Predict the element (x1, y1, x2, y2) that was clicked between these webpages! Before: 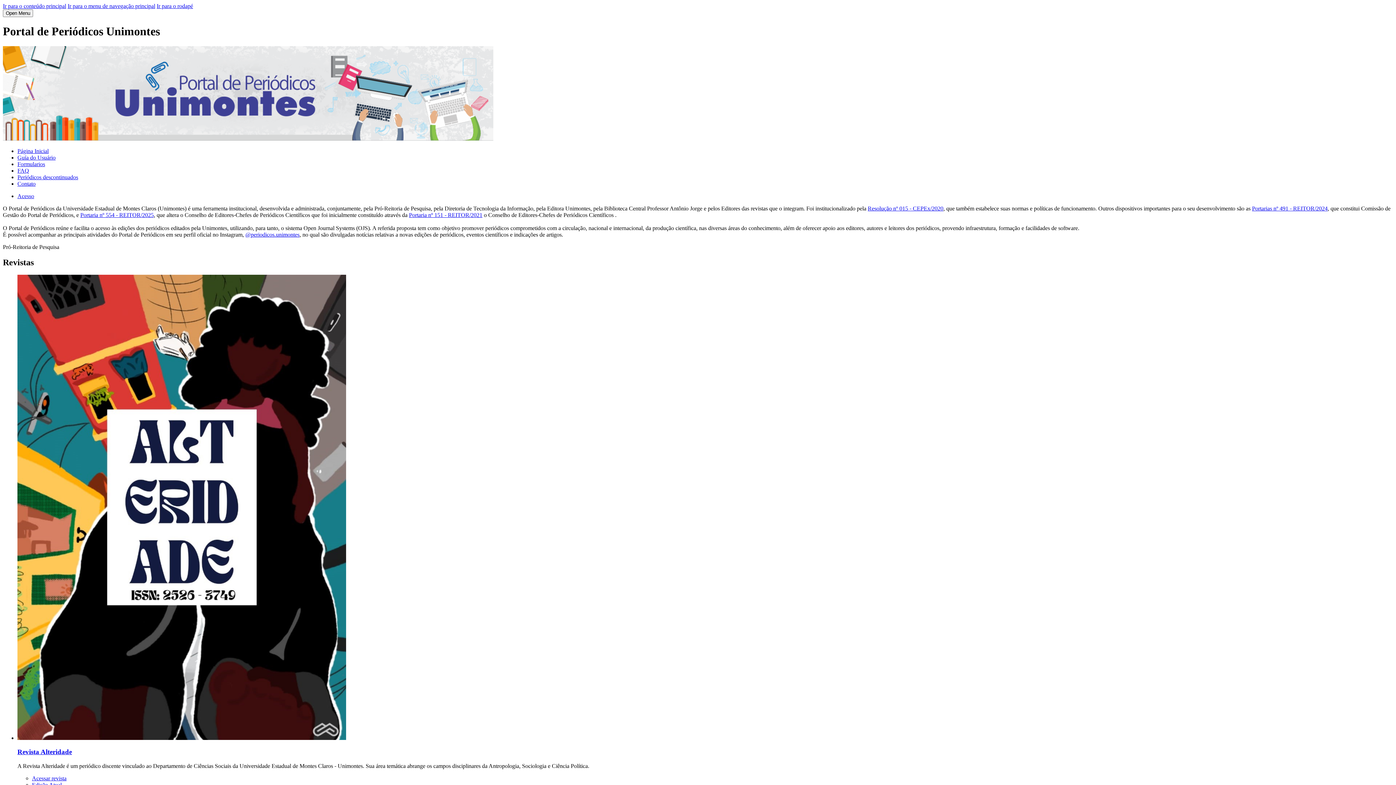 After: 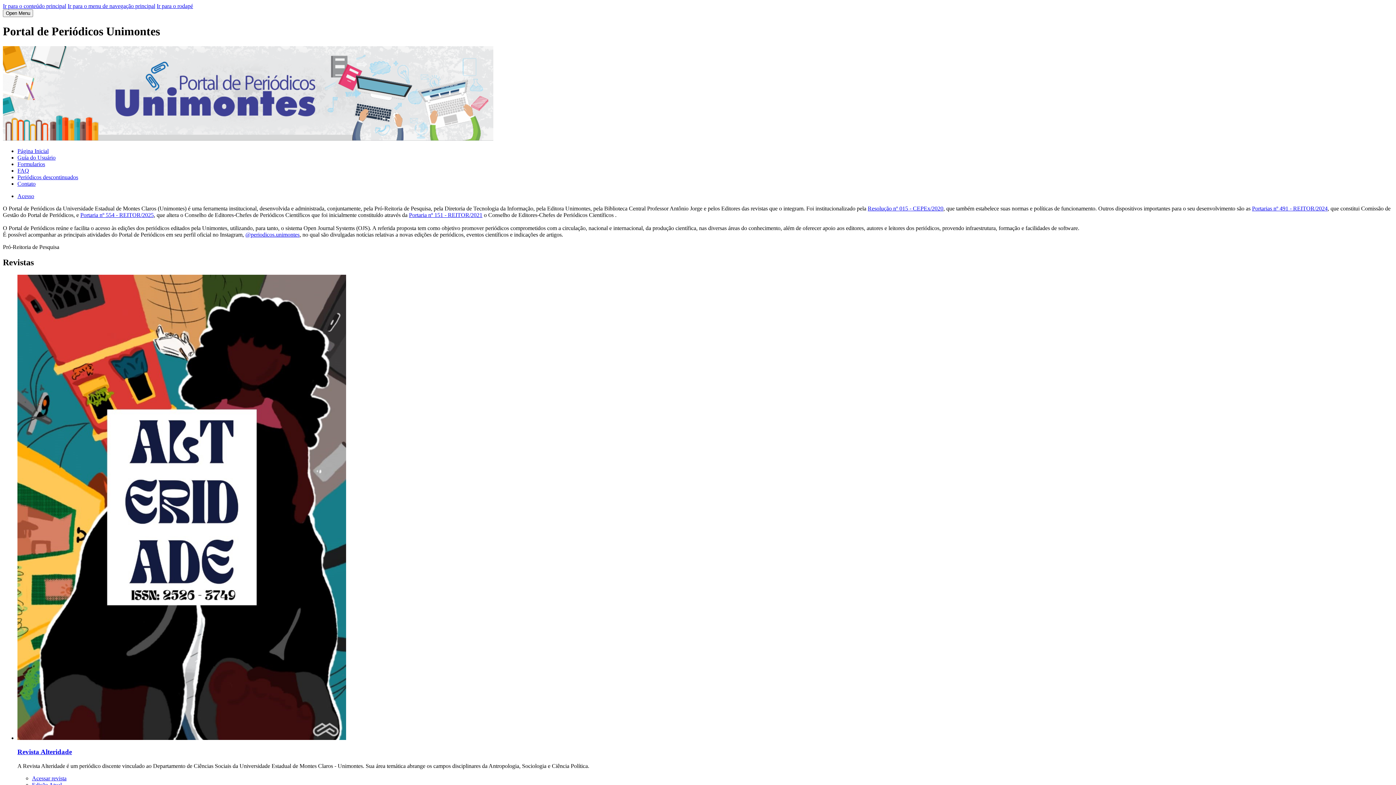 Action: label: Contato bbox: (17, 180, 35, 186)